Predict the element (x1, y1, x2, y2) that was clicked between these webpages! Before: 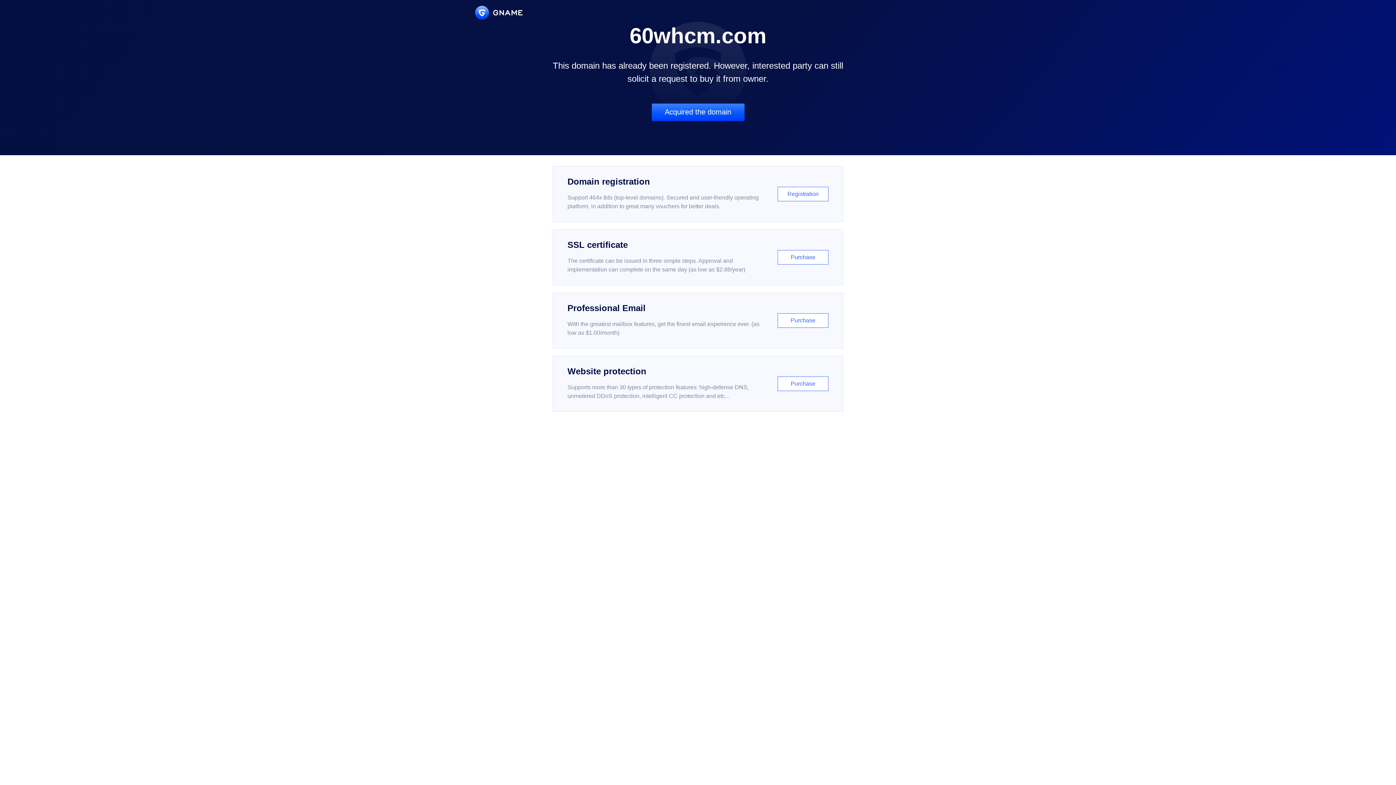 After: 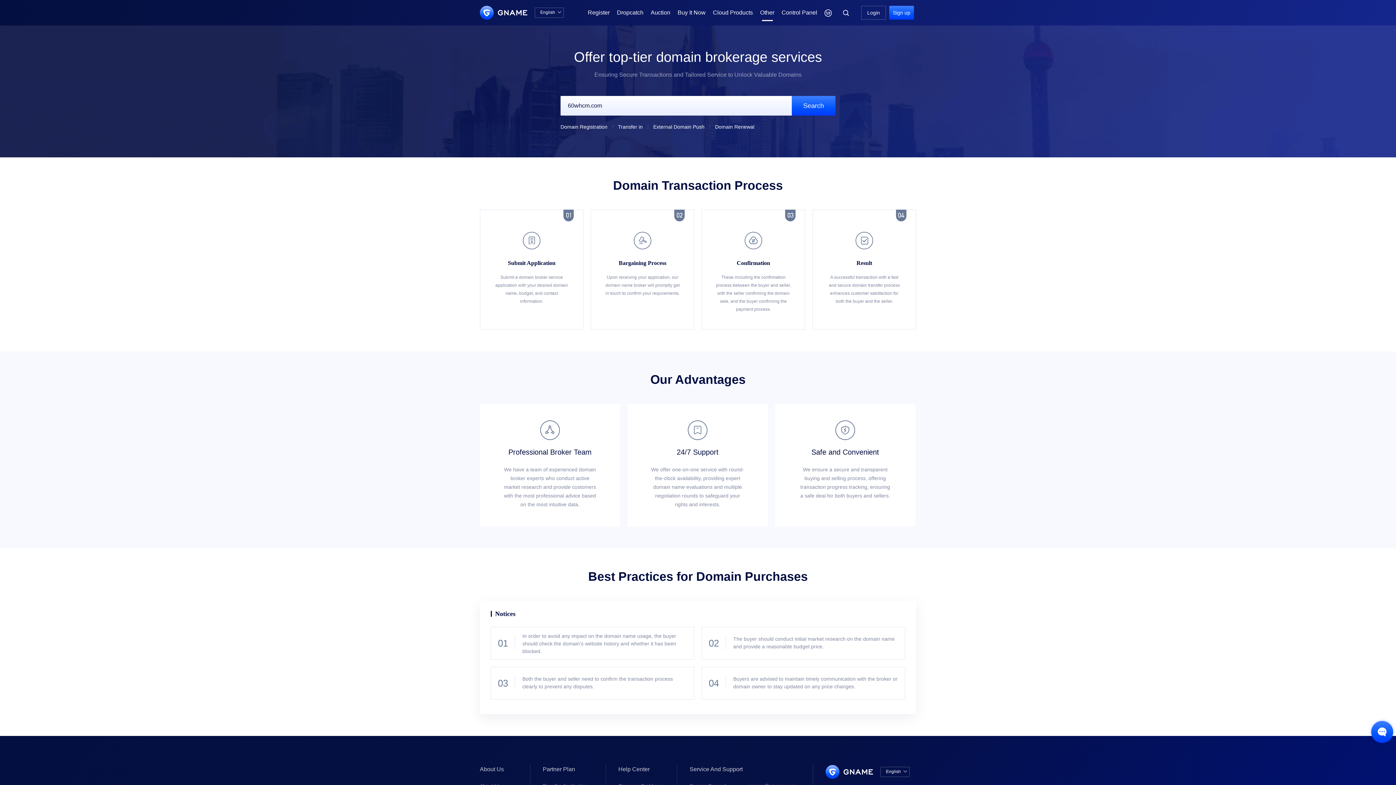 Action: bbox: (651, 103, 744, 121) label: Acquired the domain